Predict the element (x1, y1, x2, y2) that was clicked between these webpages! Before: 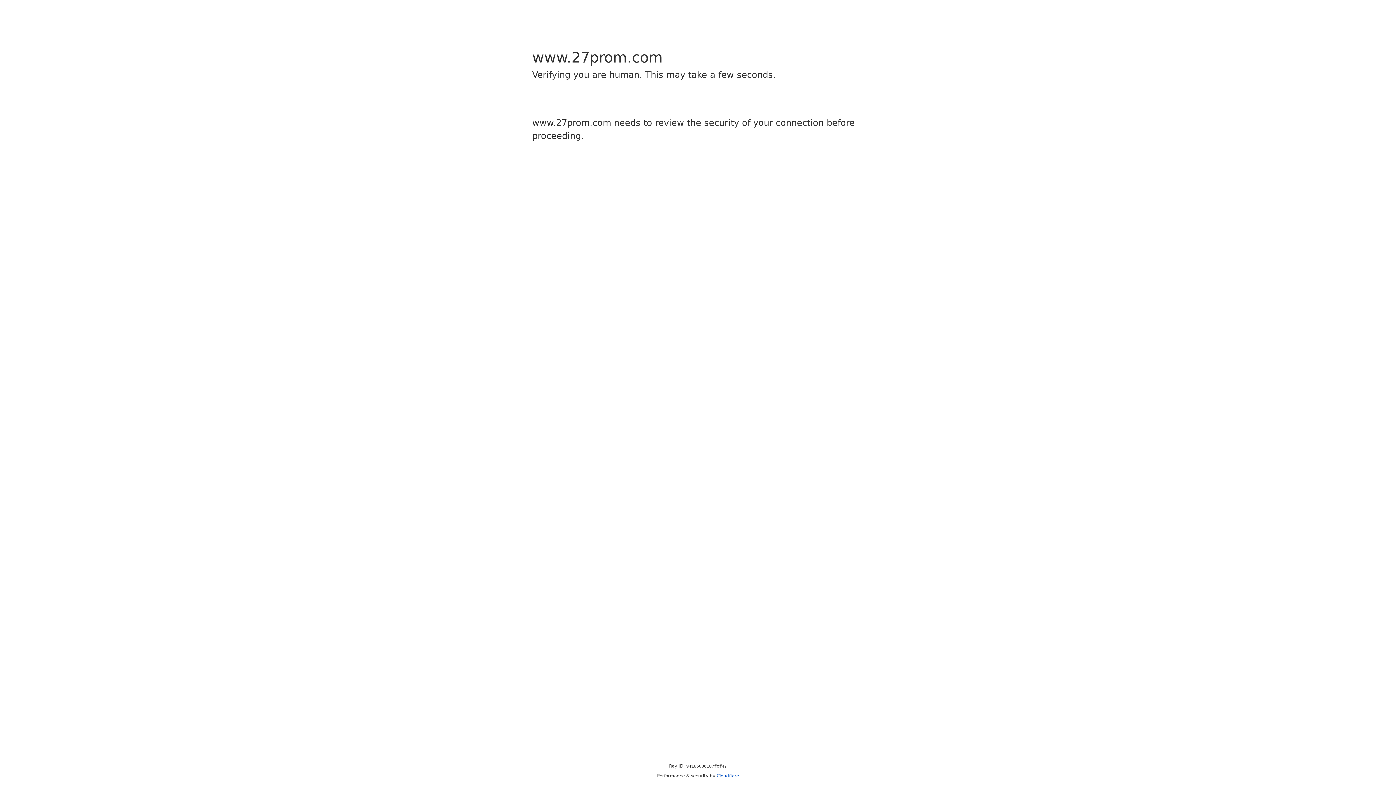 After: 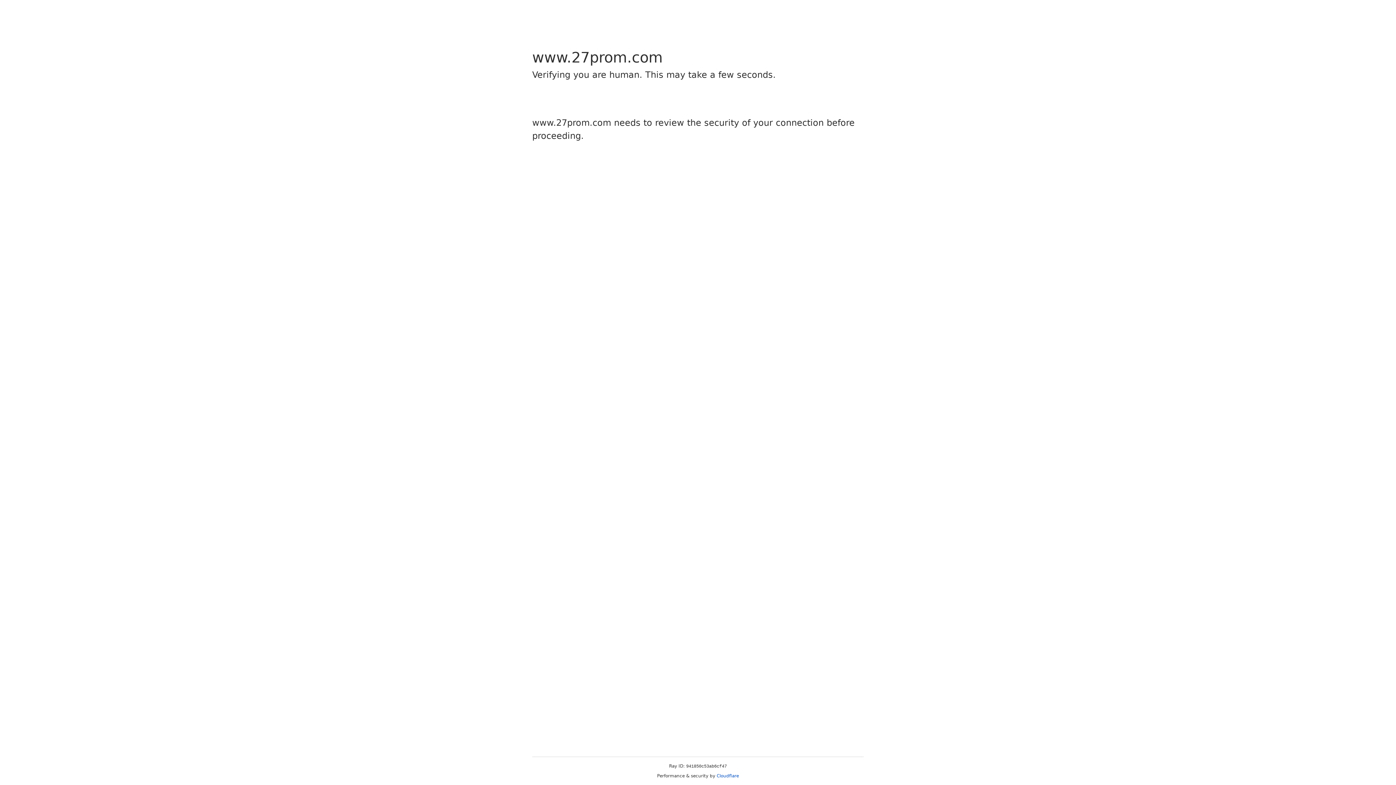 Action: label: Cloudflare bbox: (716, 773, 739, 778)